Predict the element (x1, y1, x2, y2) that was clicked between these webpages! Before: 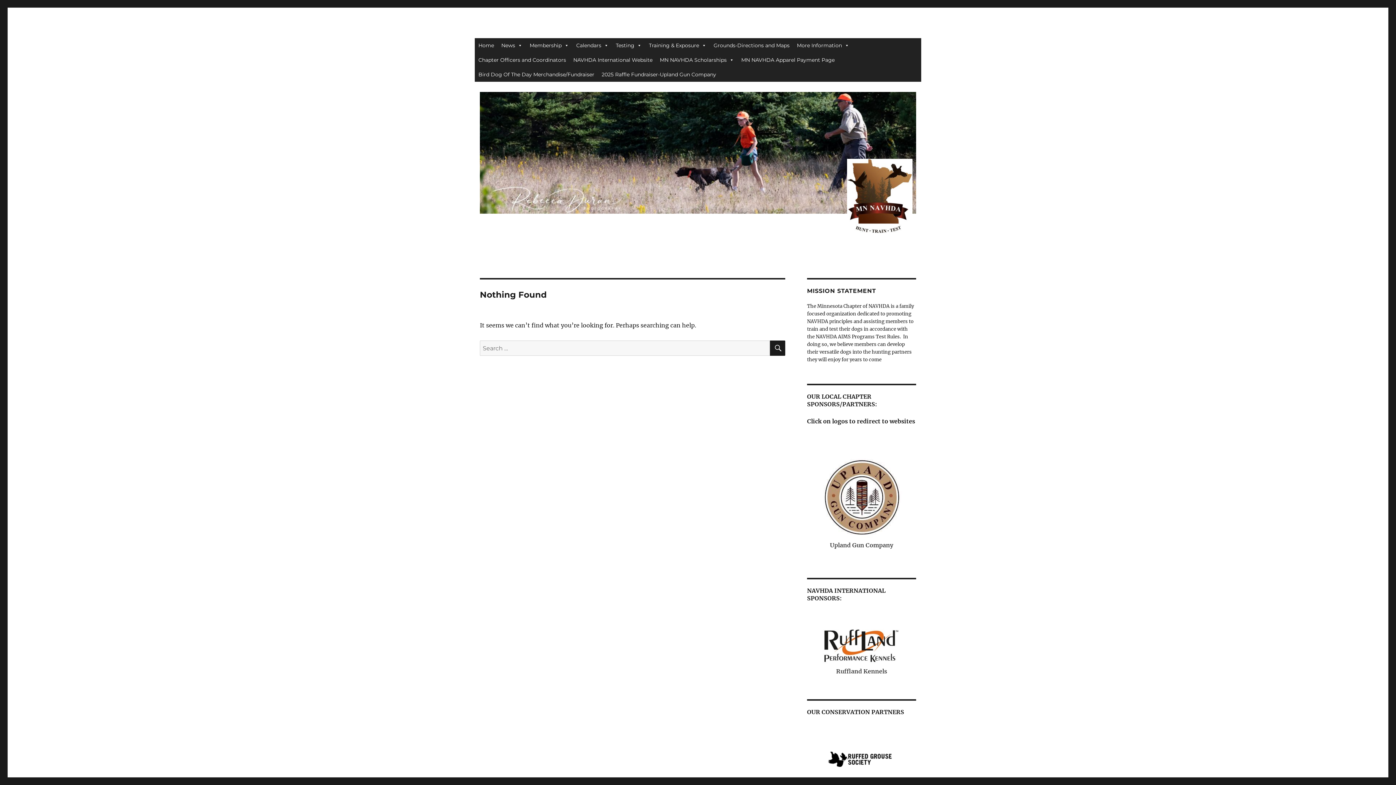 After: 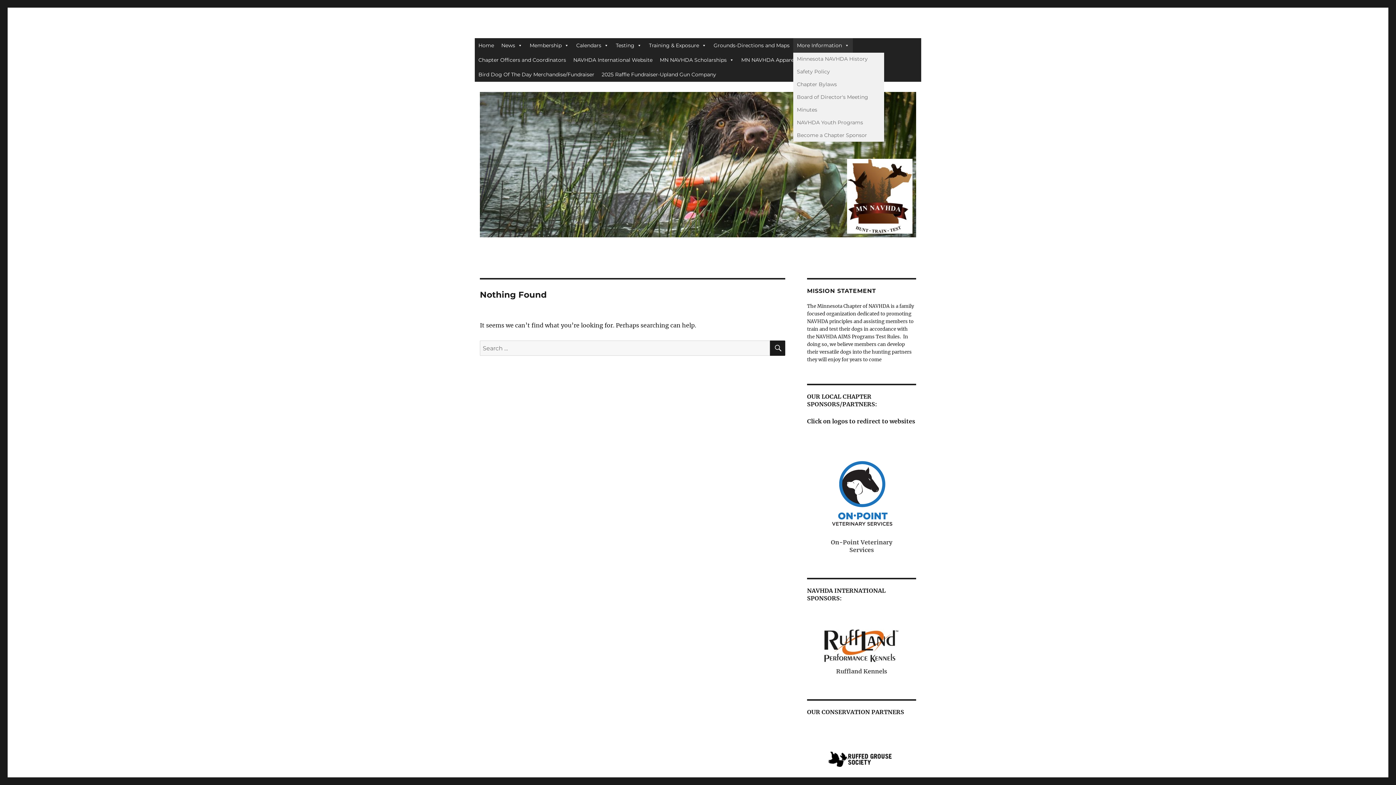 Action: bbox: (793, 38, 853, 52) label: More Information